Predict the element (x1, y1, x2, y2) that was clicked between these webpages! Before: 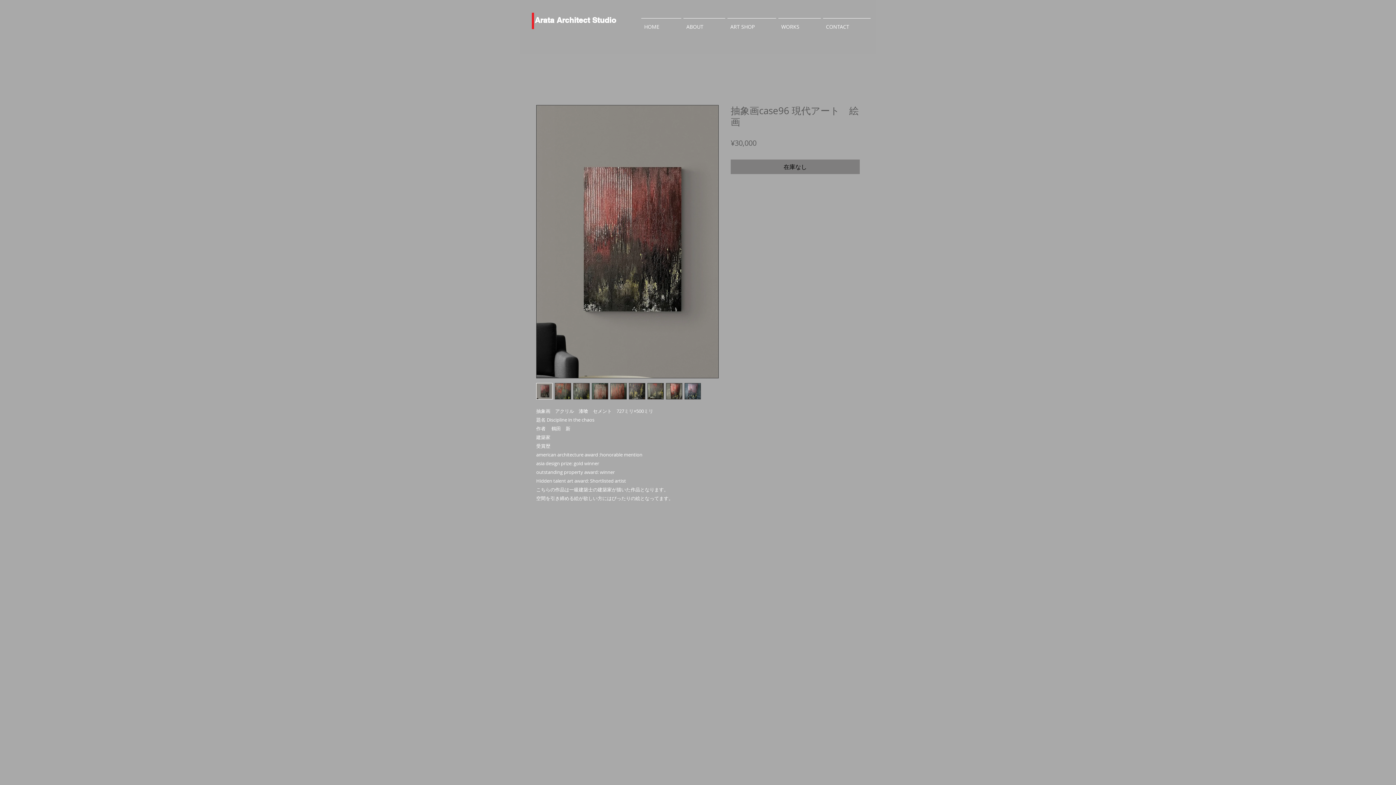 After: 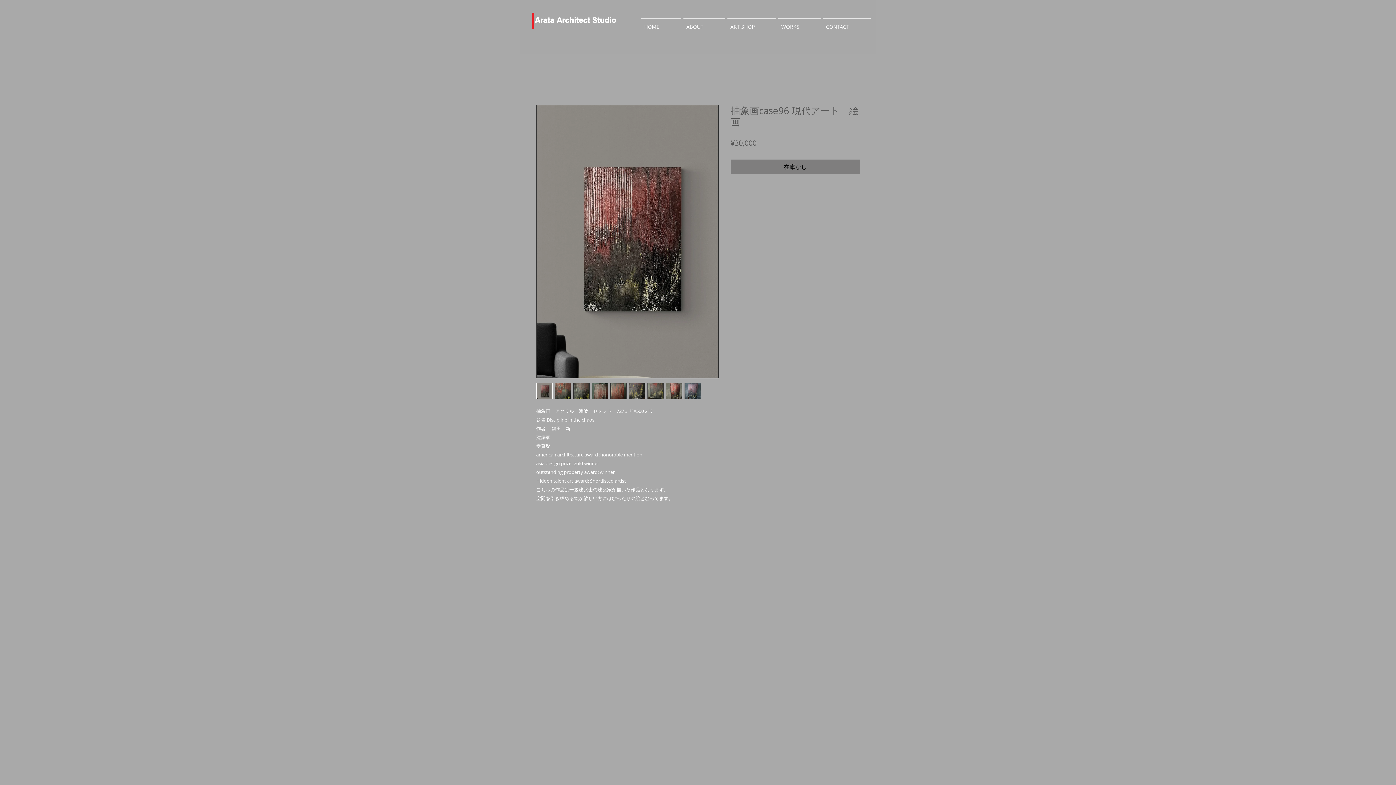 Action: bbox: (610, 383, 626, 399)